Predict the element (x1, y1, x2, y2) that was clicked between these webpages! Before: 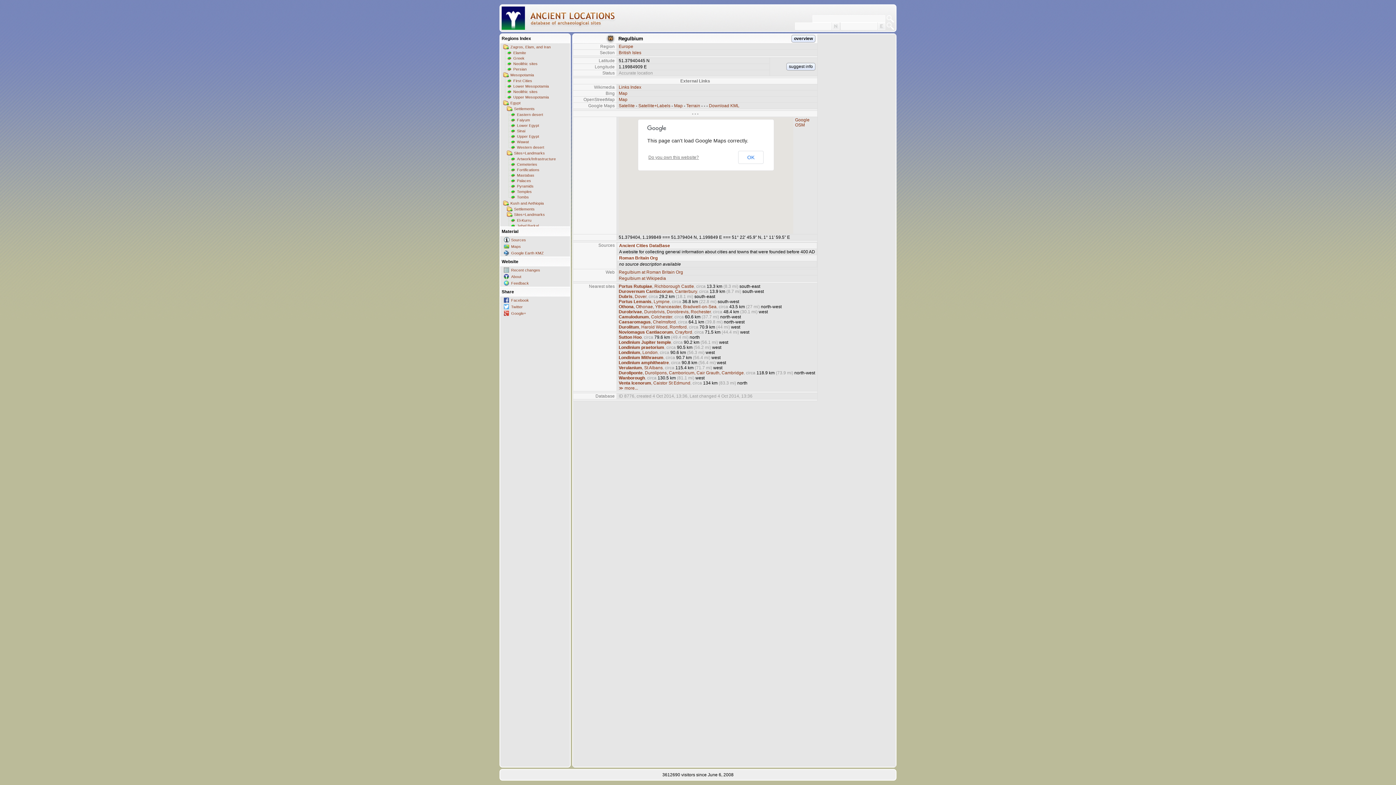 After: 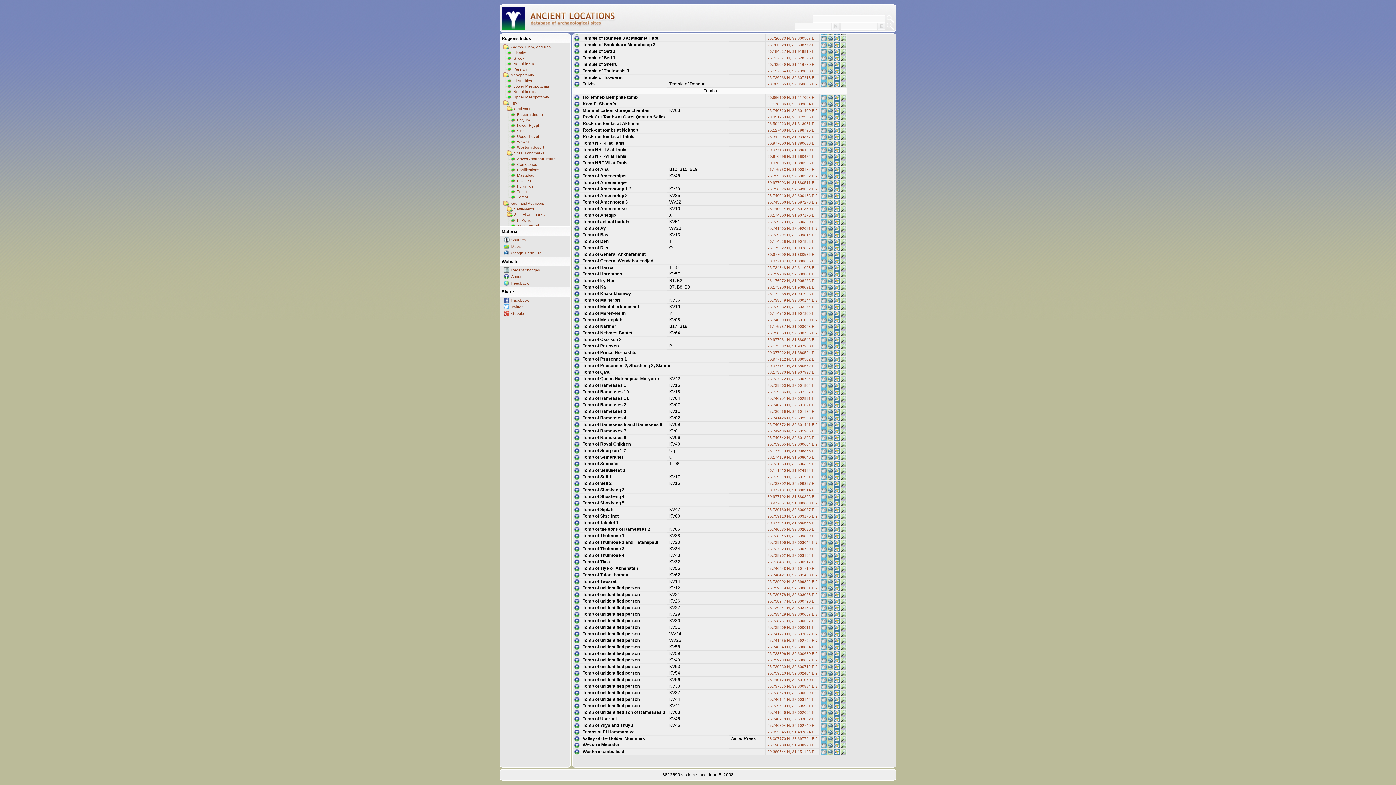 Action: bbox: (506, 194, 570, 199) label: Tombs